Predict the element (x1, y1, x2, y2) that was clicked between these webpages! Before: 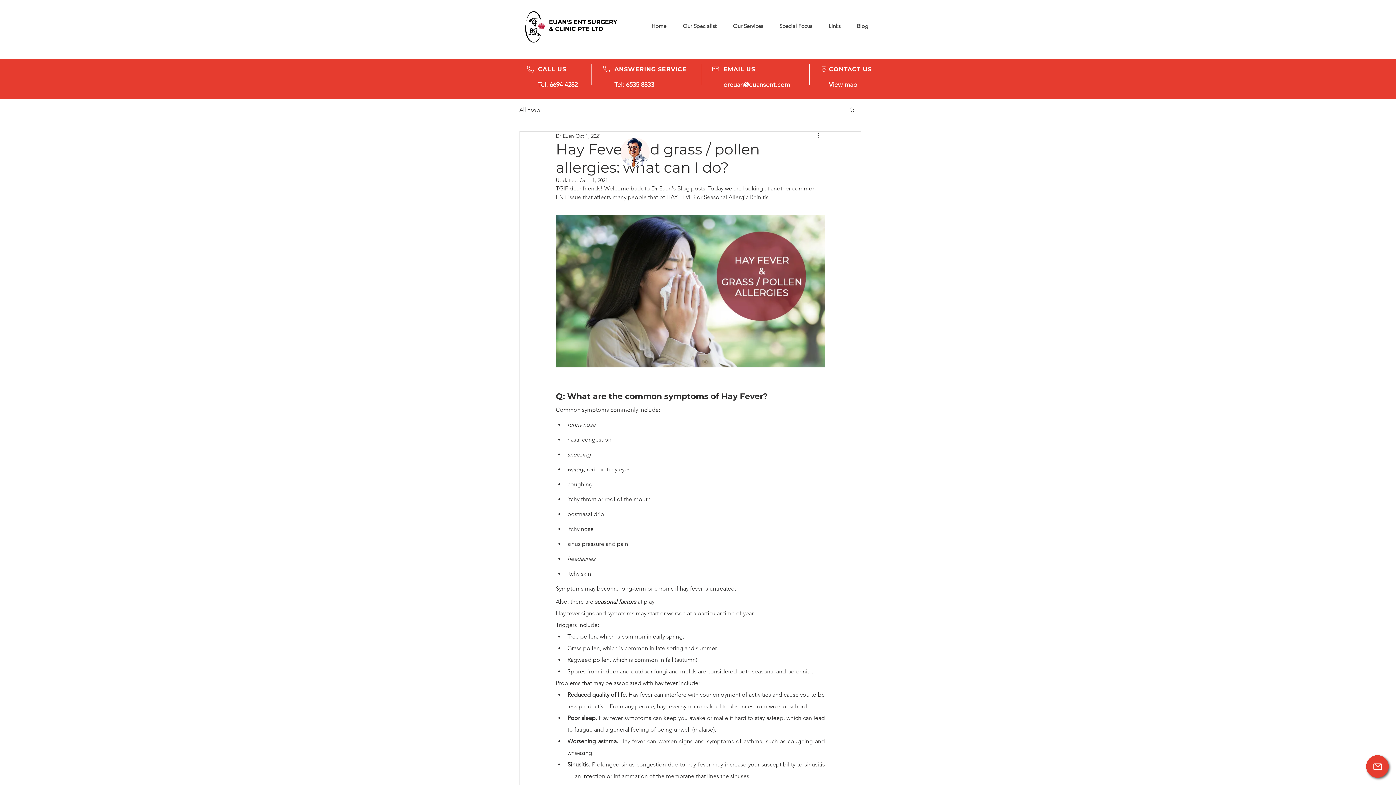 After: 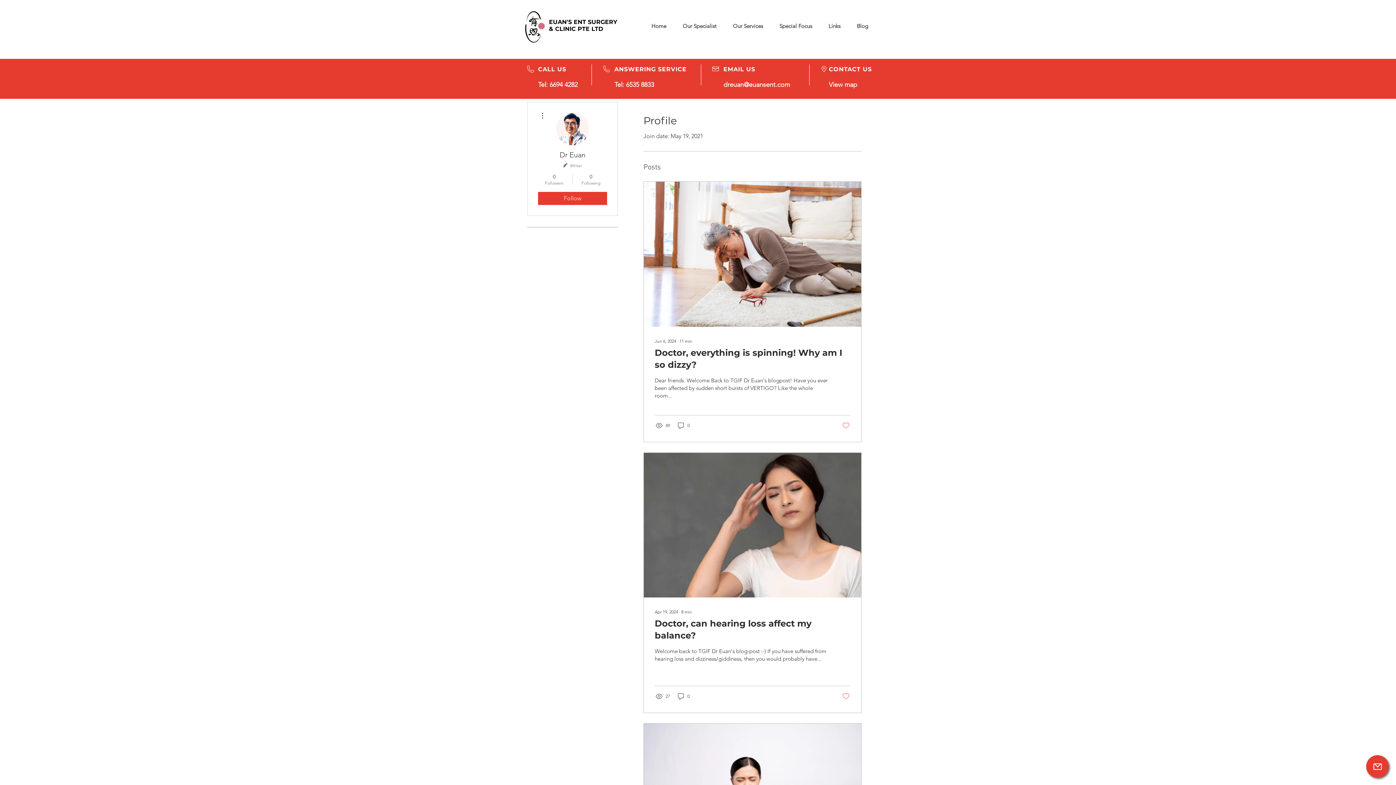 Action: label: Dr Euan bbox: (556, 132, 574, 139)